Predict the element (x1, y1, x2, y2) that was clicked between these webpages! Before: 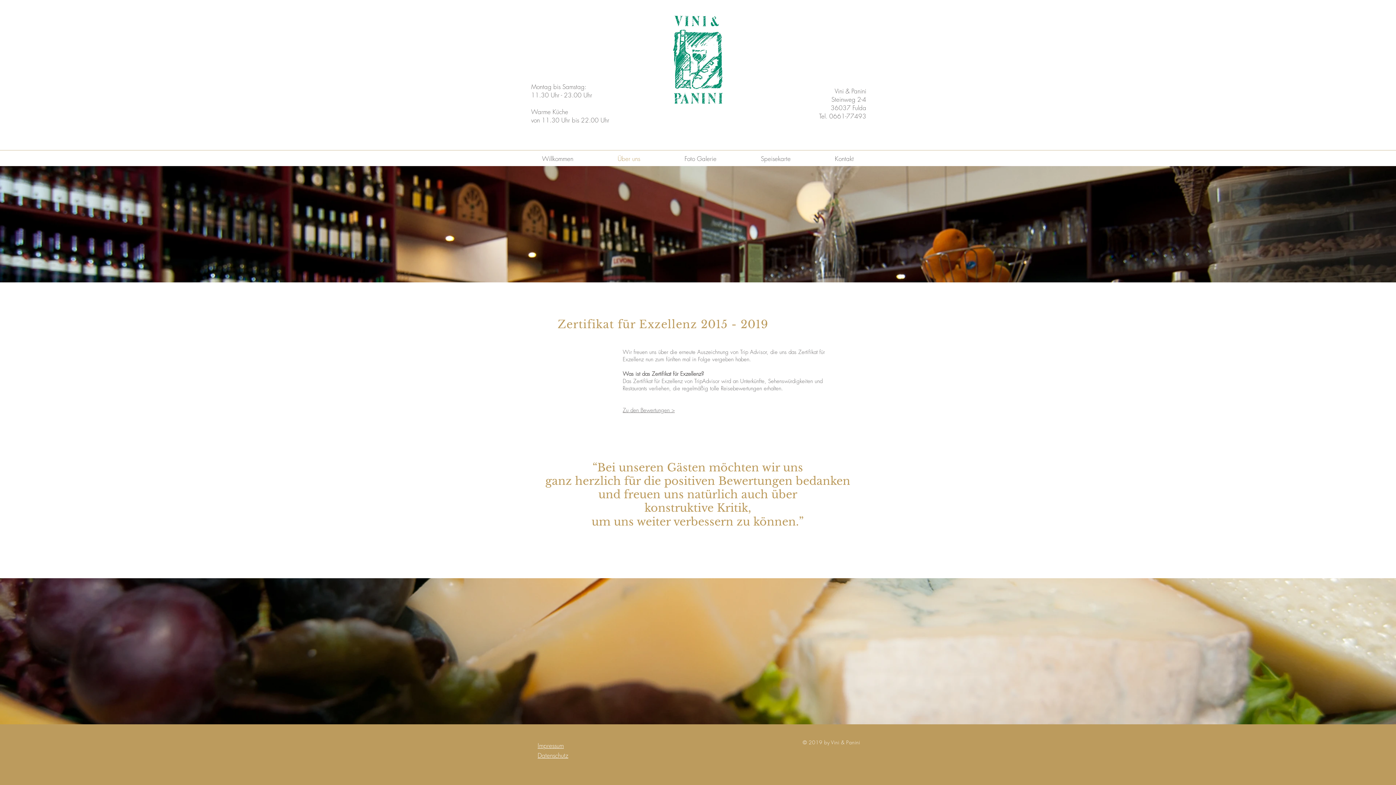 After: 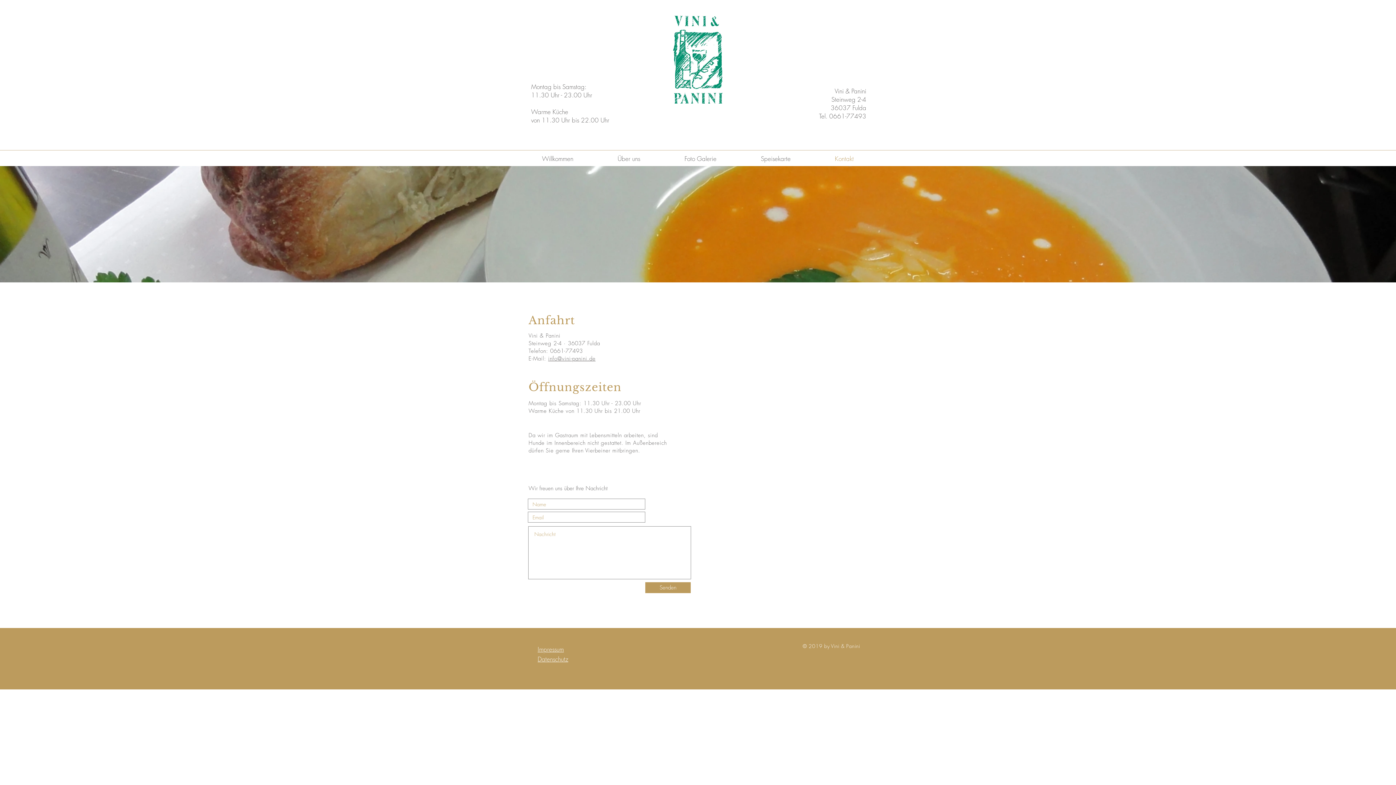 Action: label: Kontakt bbox: (813, 152, 876, 165)